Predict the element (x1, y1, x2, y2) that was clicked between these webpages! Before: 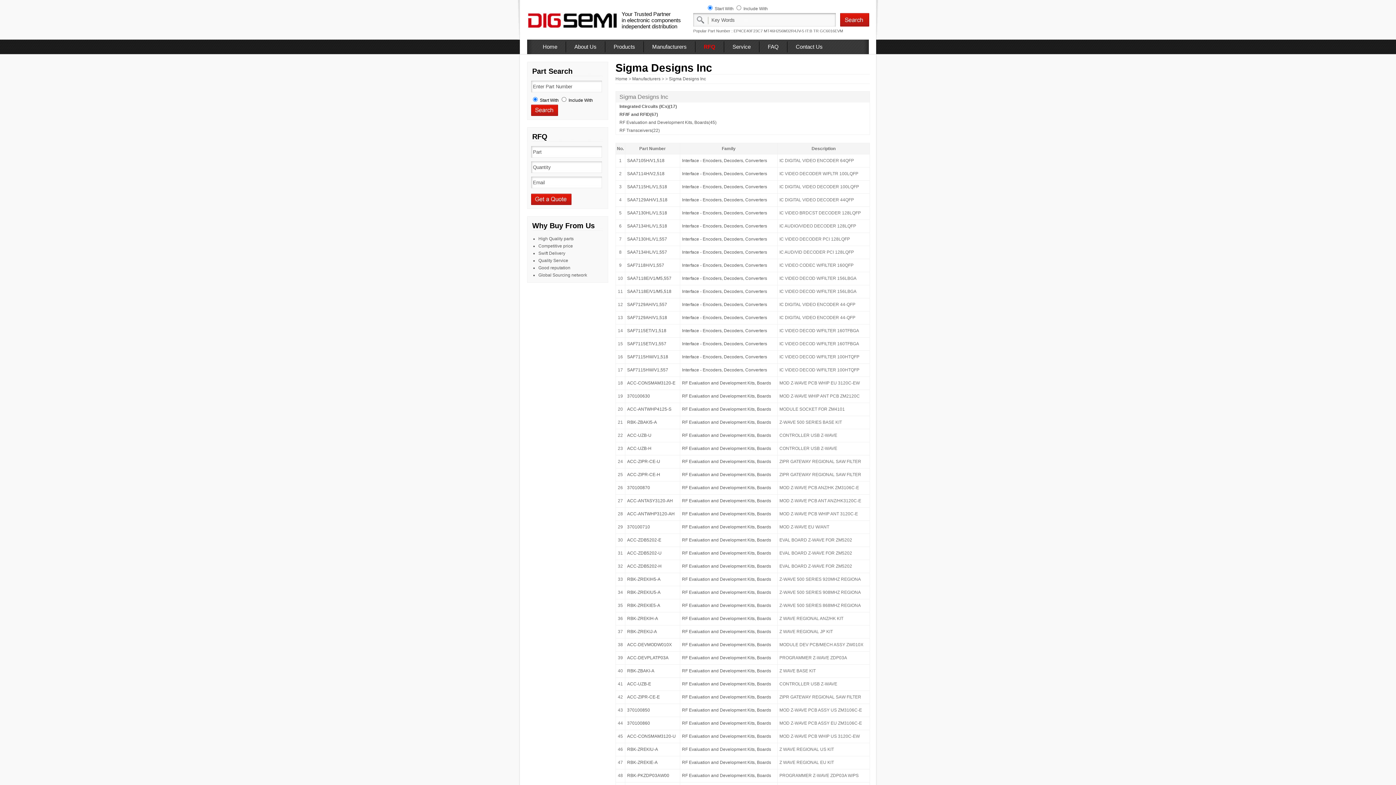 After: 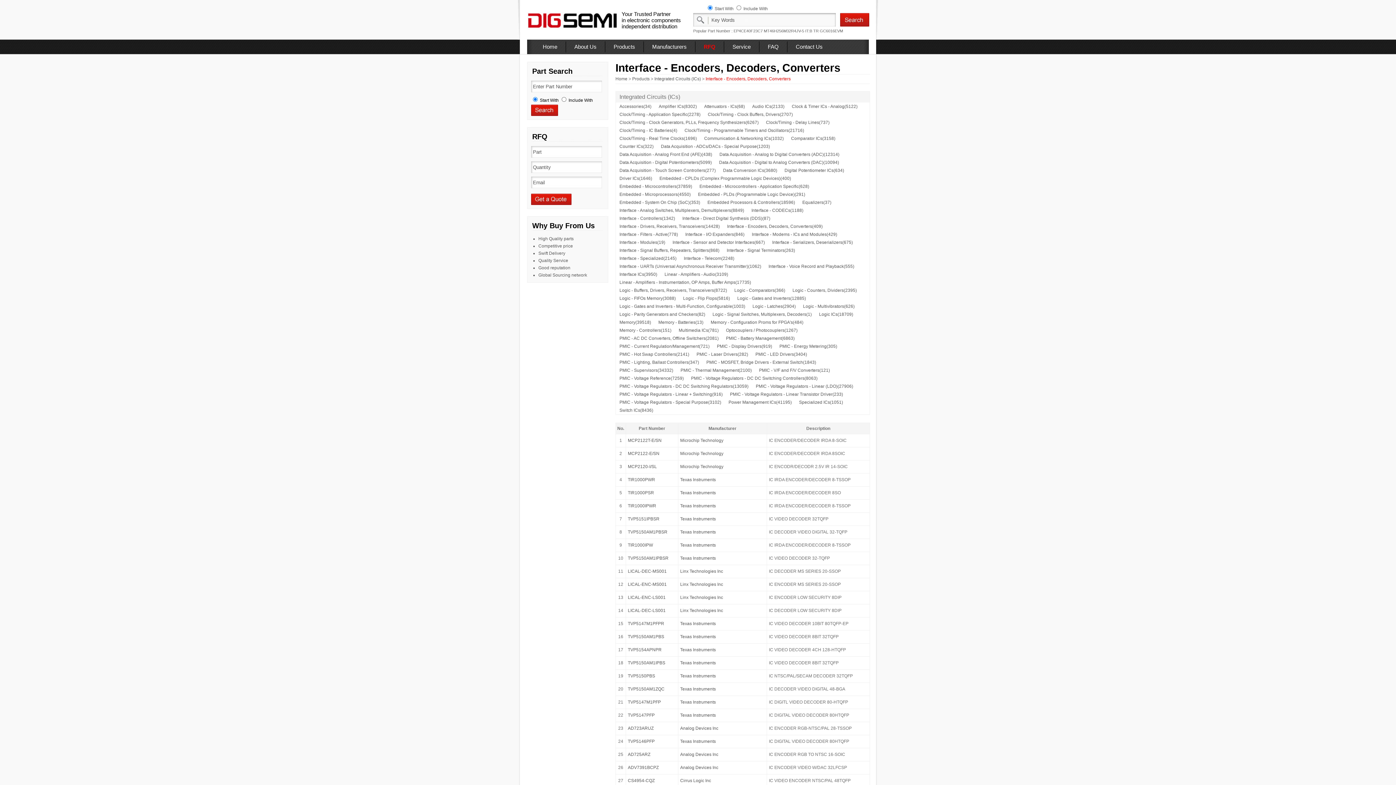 Action: label: Interface - Encoders, Decoders, Converters bbox: (682, 184, 767, 189)